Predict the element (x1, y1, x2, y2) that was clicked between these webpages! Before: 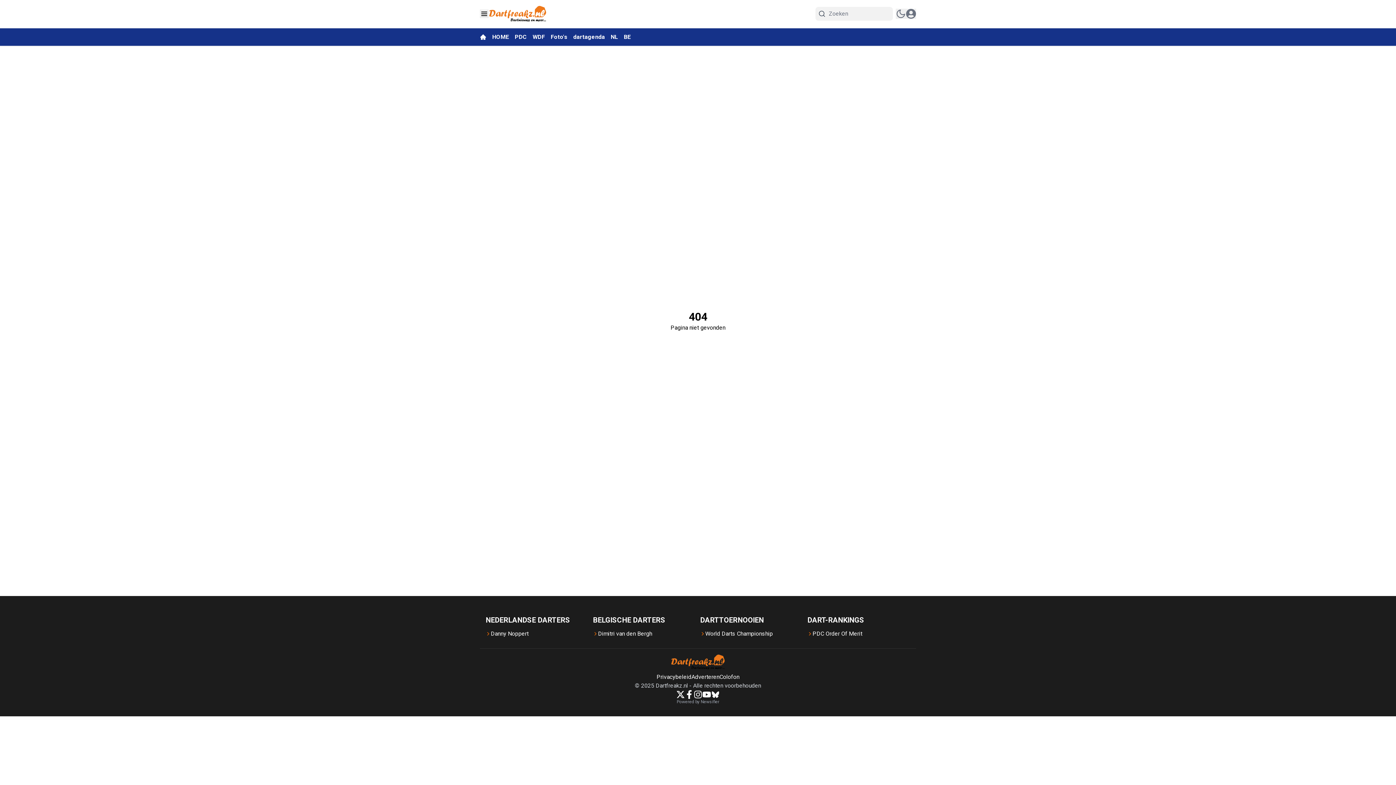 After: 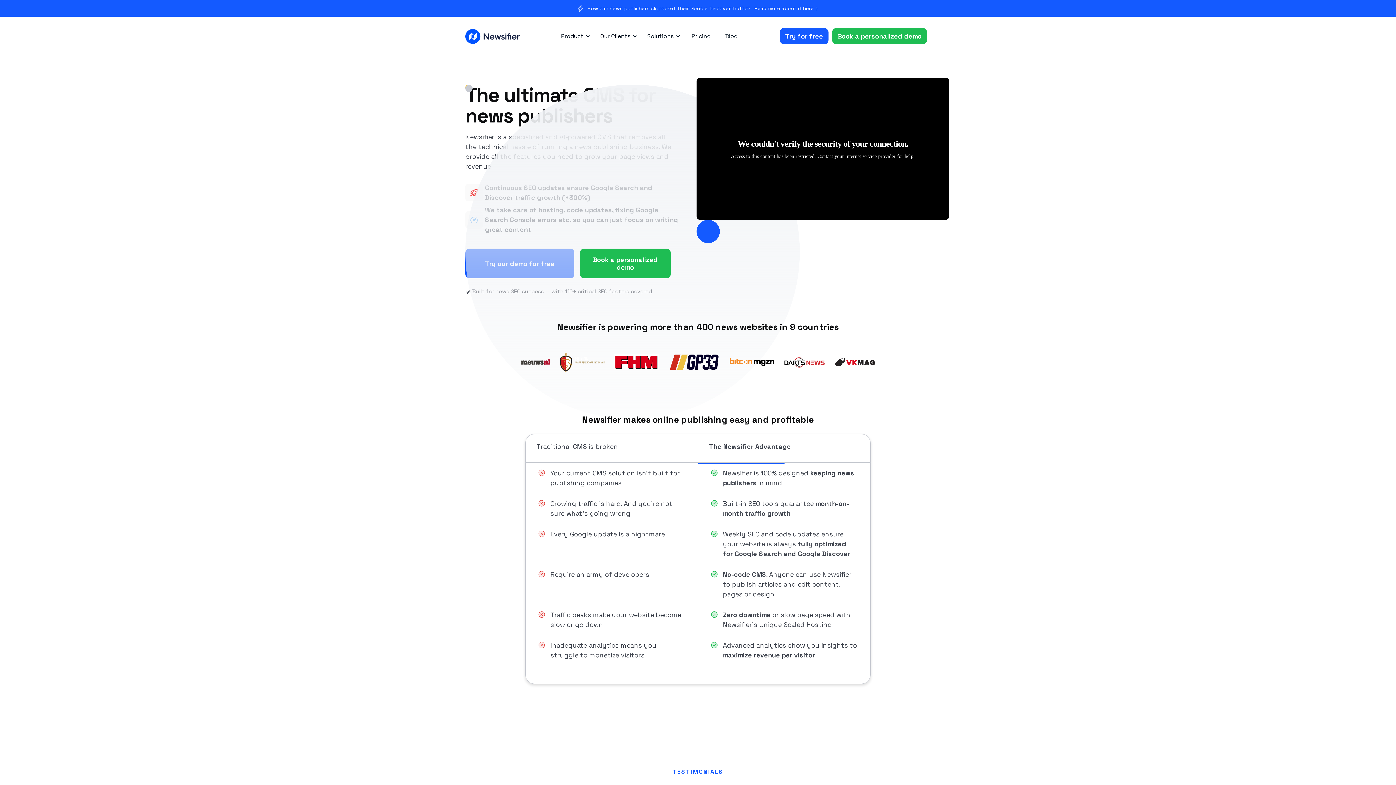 Action: label: Powered by Newsifier bbox: (0, 699, 1396, 705)